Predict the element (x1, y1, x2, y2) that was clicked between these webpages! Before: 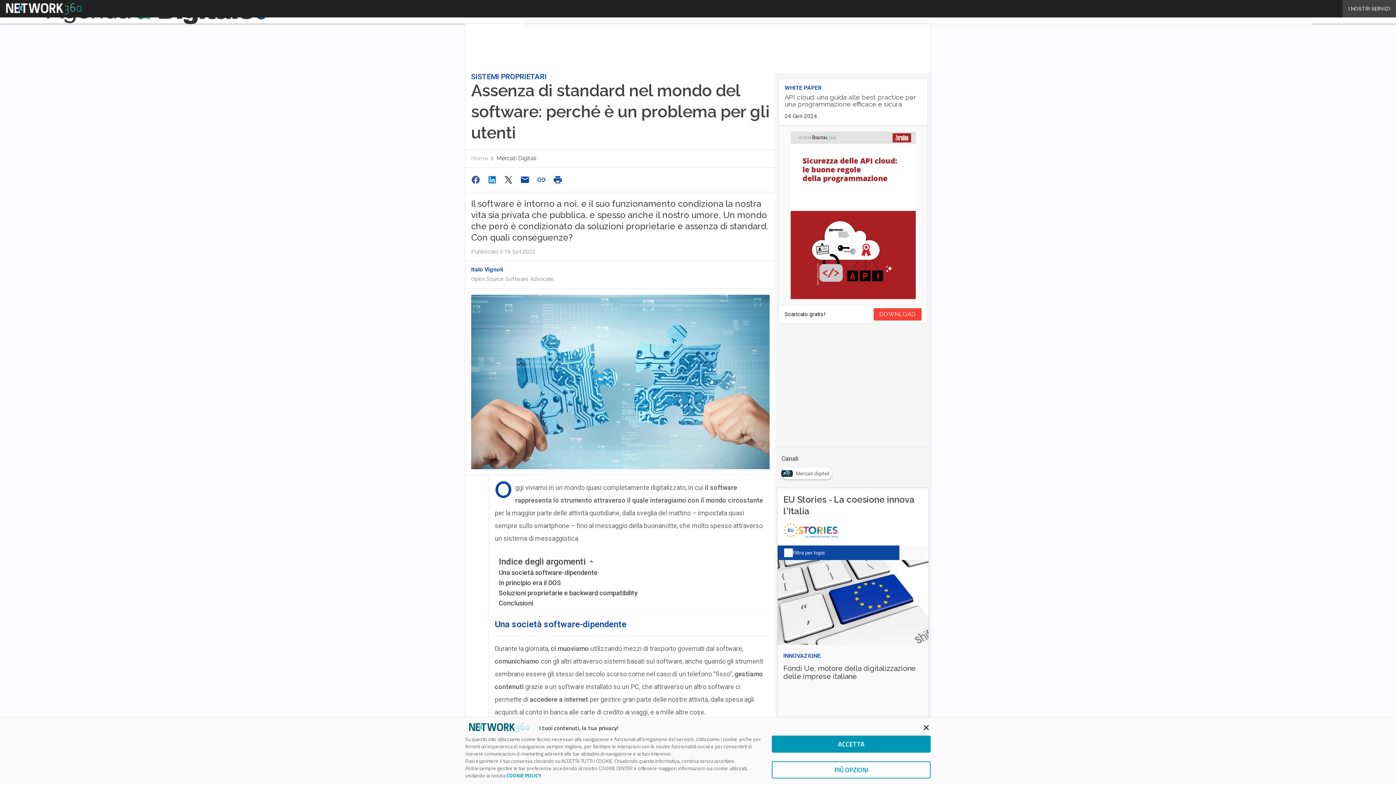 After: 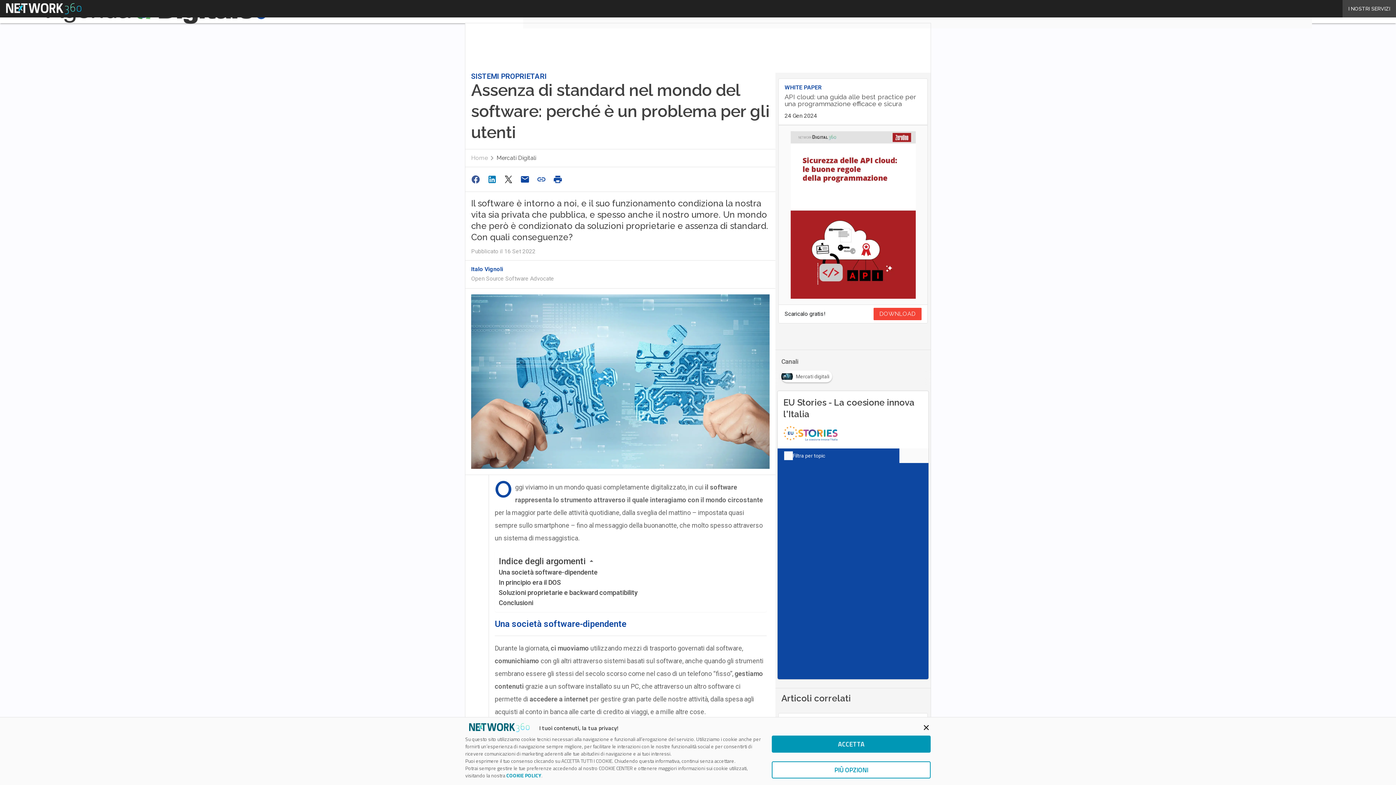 Action: bbox: (534, 172, 550, 186)